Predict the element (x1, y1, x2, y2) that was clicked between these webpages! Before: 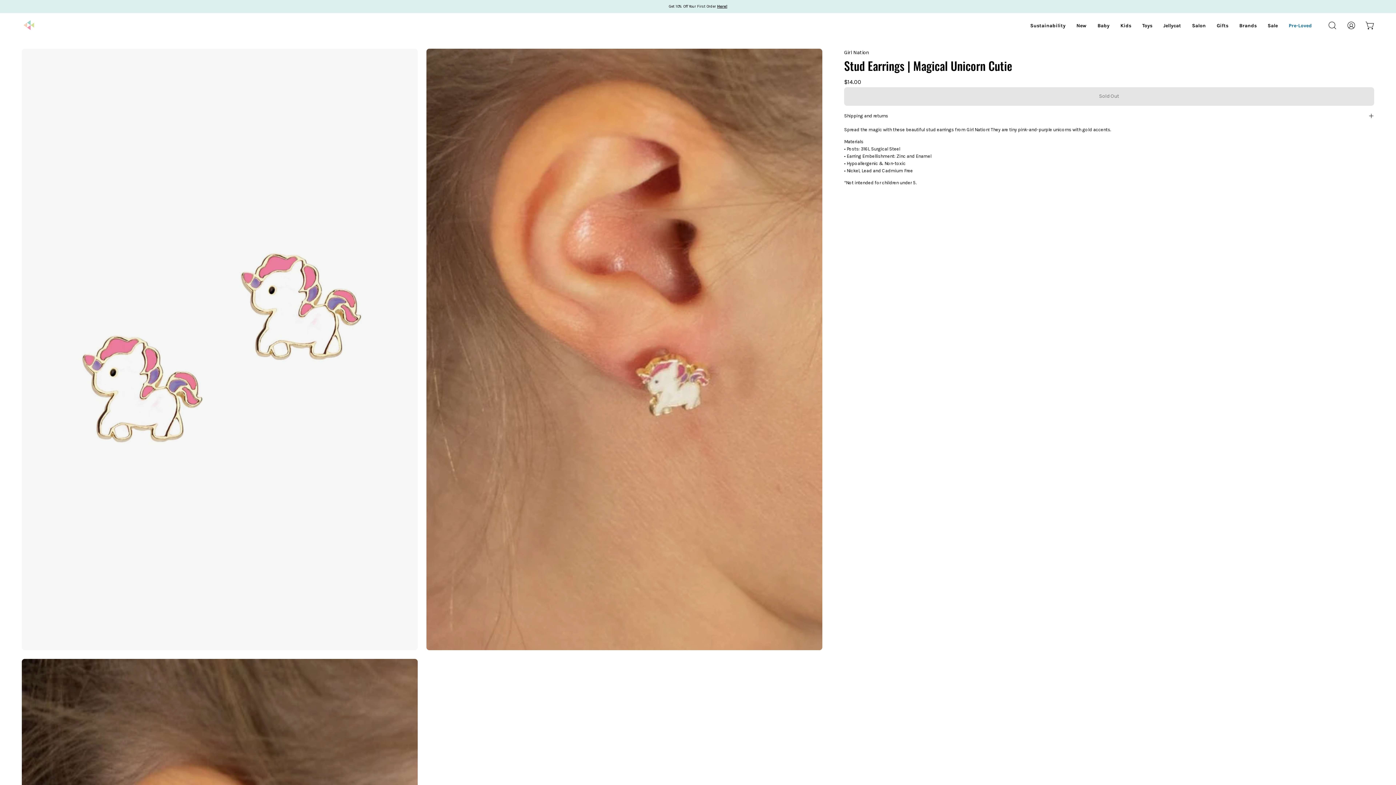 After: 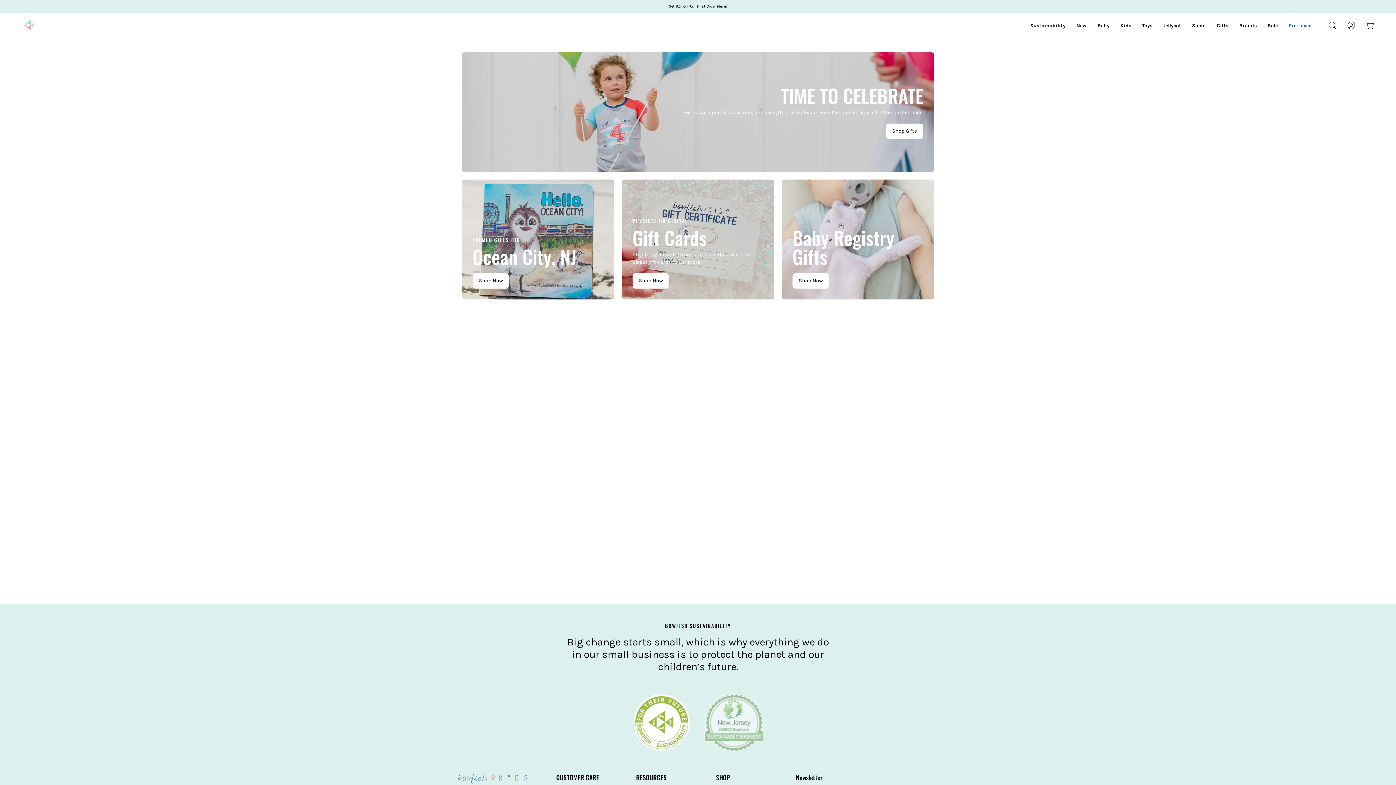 Action: label: Gifts bbox: (1211, 13, 1234, 37)